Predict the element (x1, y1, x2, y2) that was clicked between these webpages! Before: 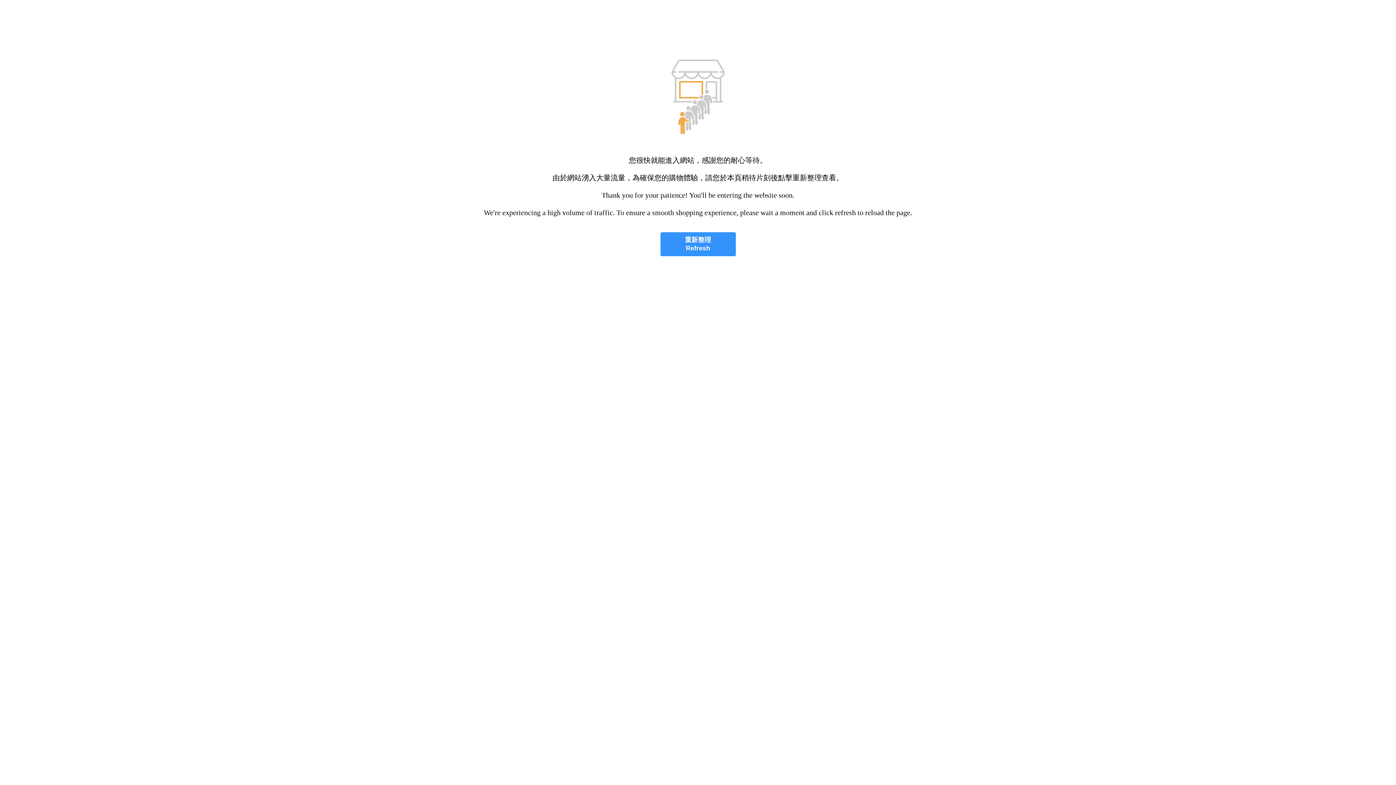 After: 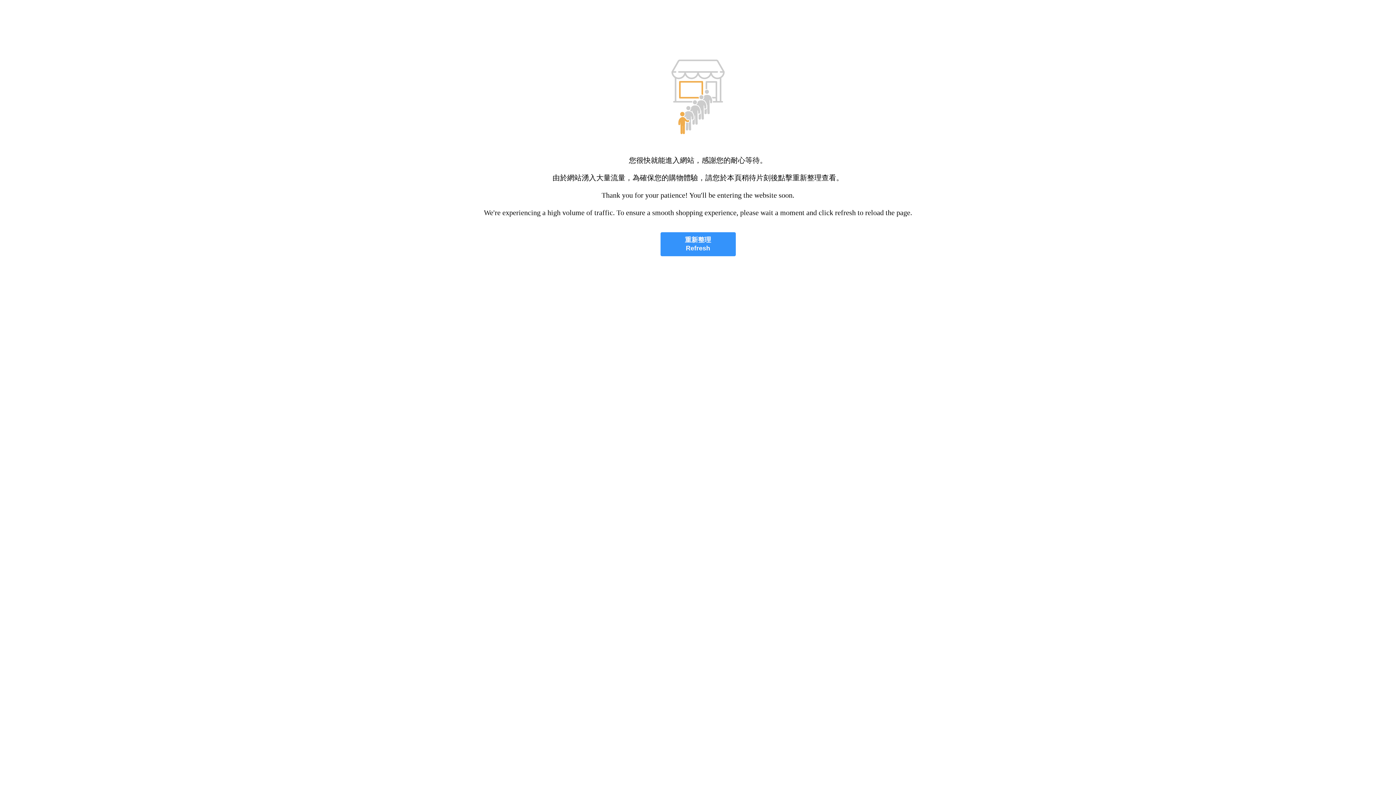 Action: bbox: (660, 232, 735, 256) label: 重新整理
Refresh